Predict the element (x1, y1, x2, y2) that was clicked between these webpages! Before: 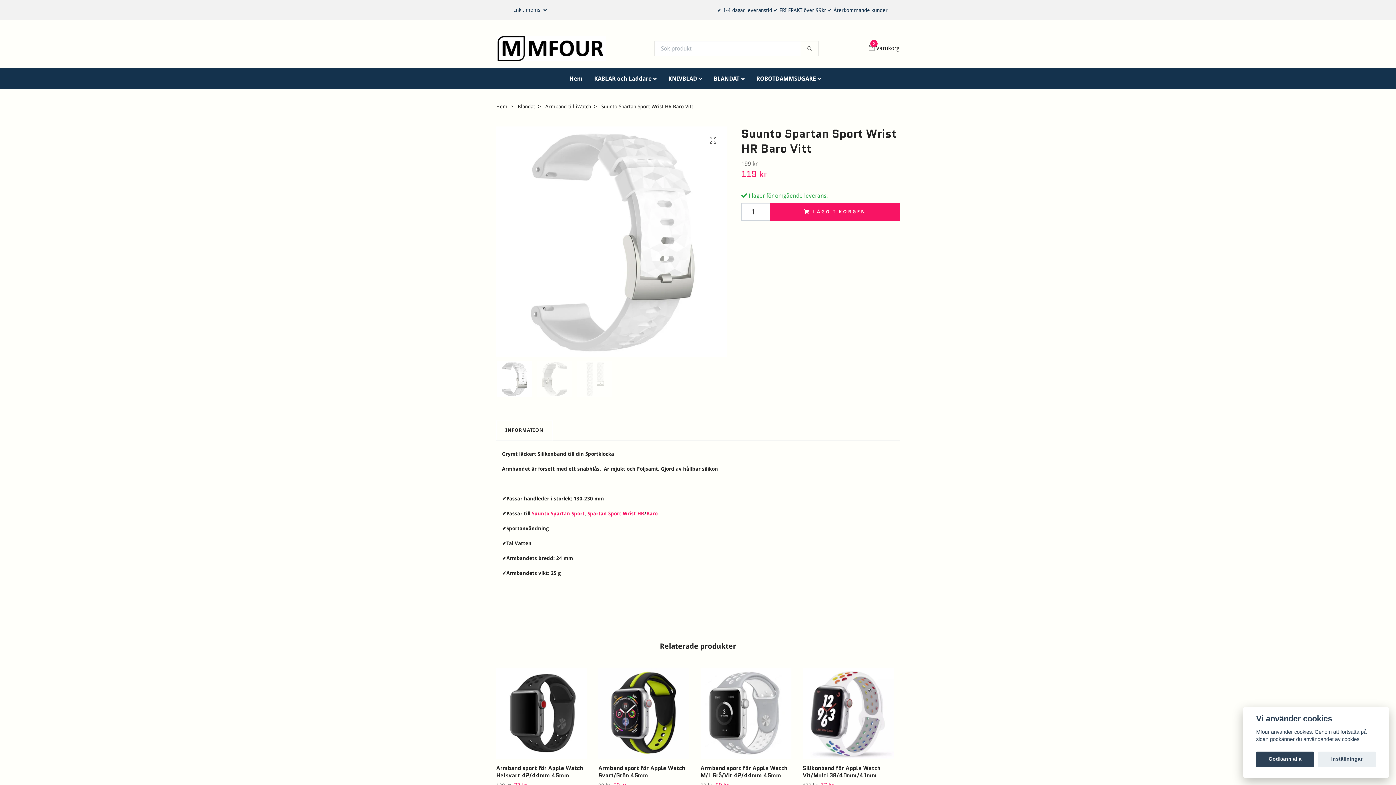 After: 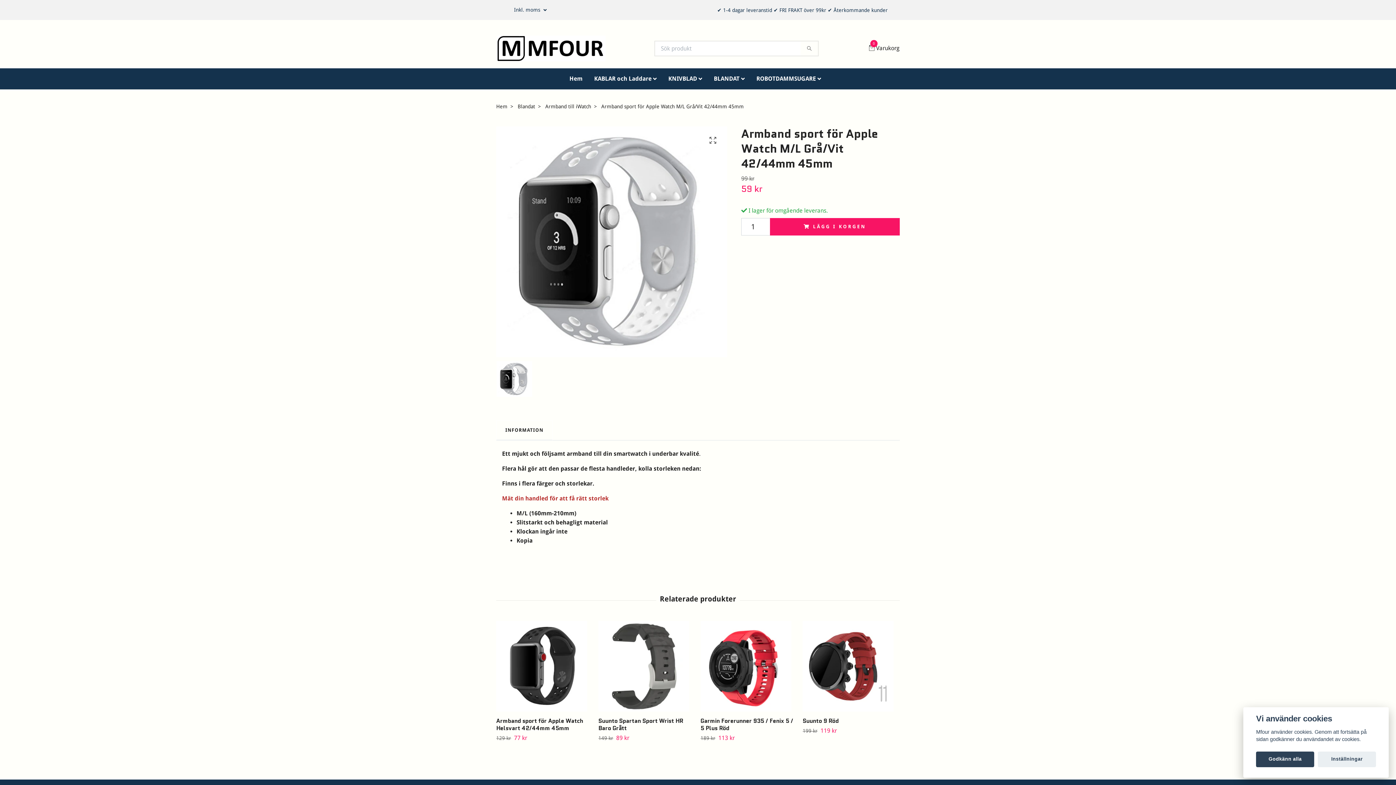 Action: bbox: (700, 668, 797, 759)